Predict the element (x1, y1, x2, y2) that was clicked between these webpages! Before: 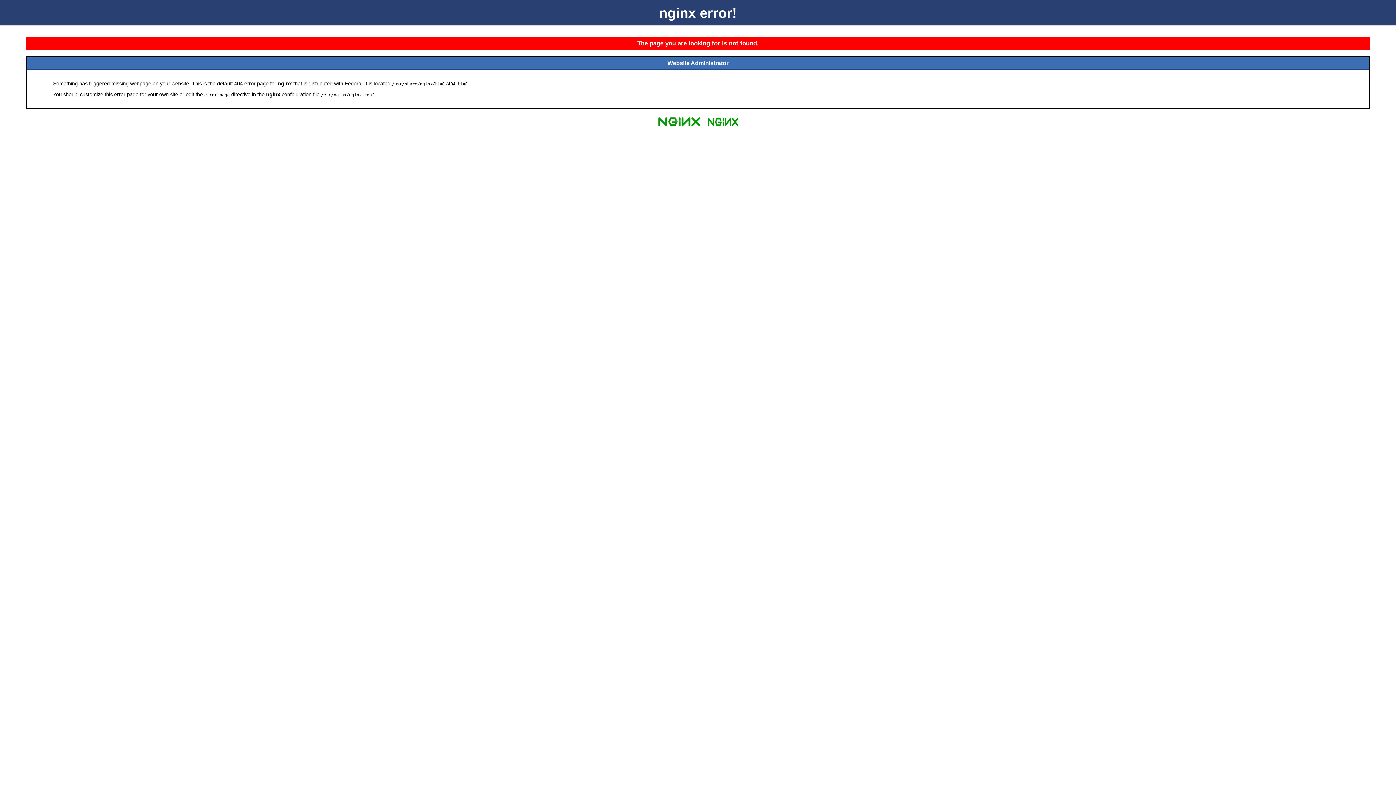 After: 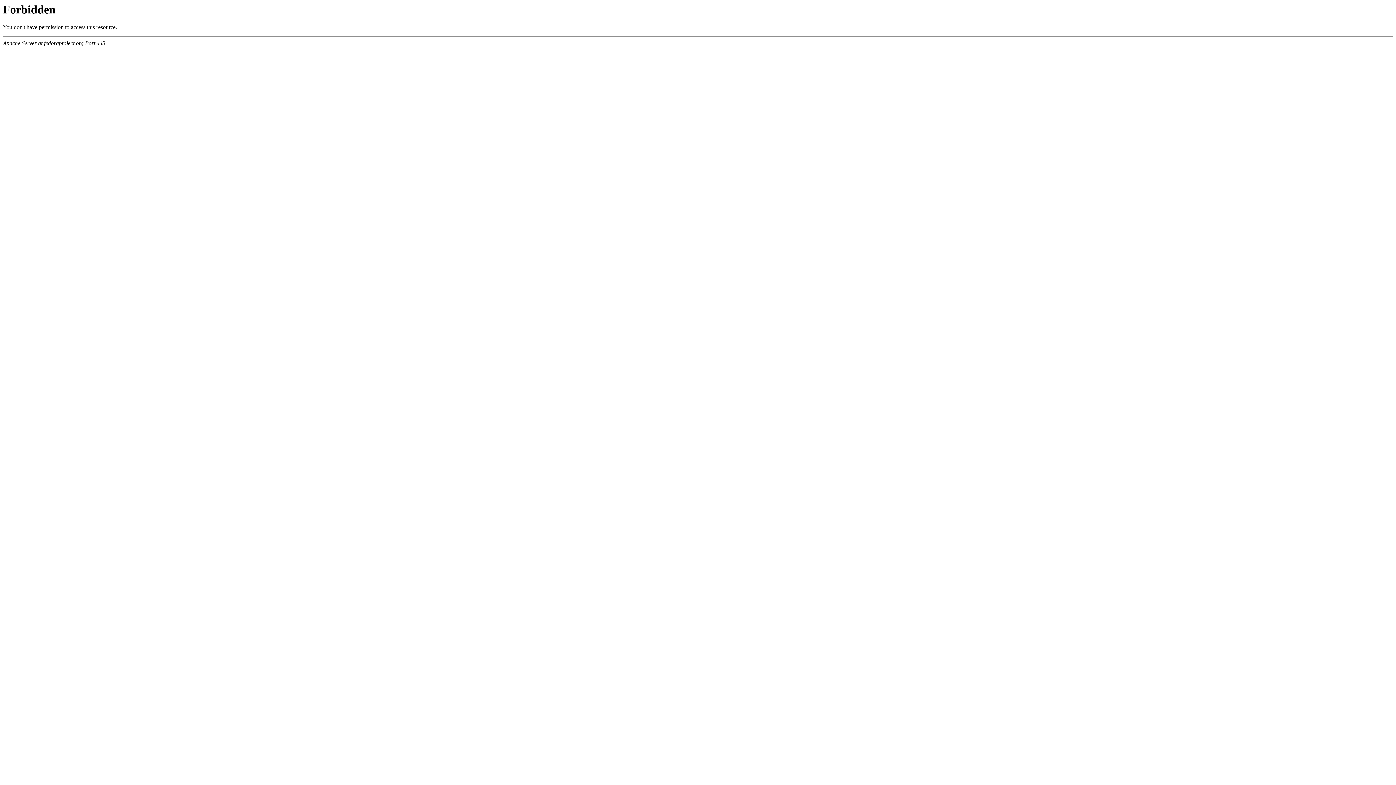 Action: bbox: (704, 125, 741, 131)